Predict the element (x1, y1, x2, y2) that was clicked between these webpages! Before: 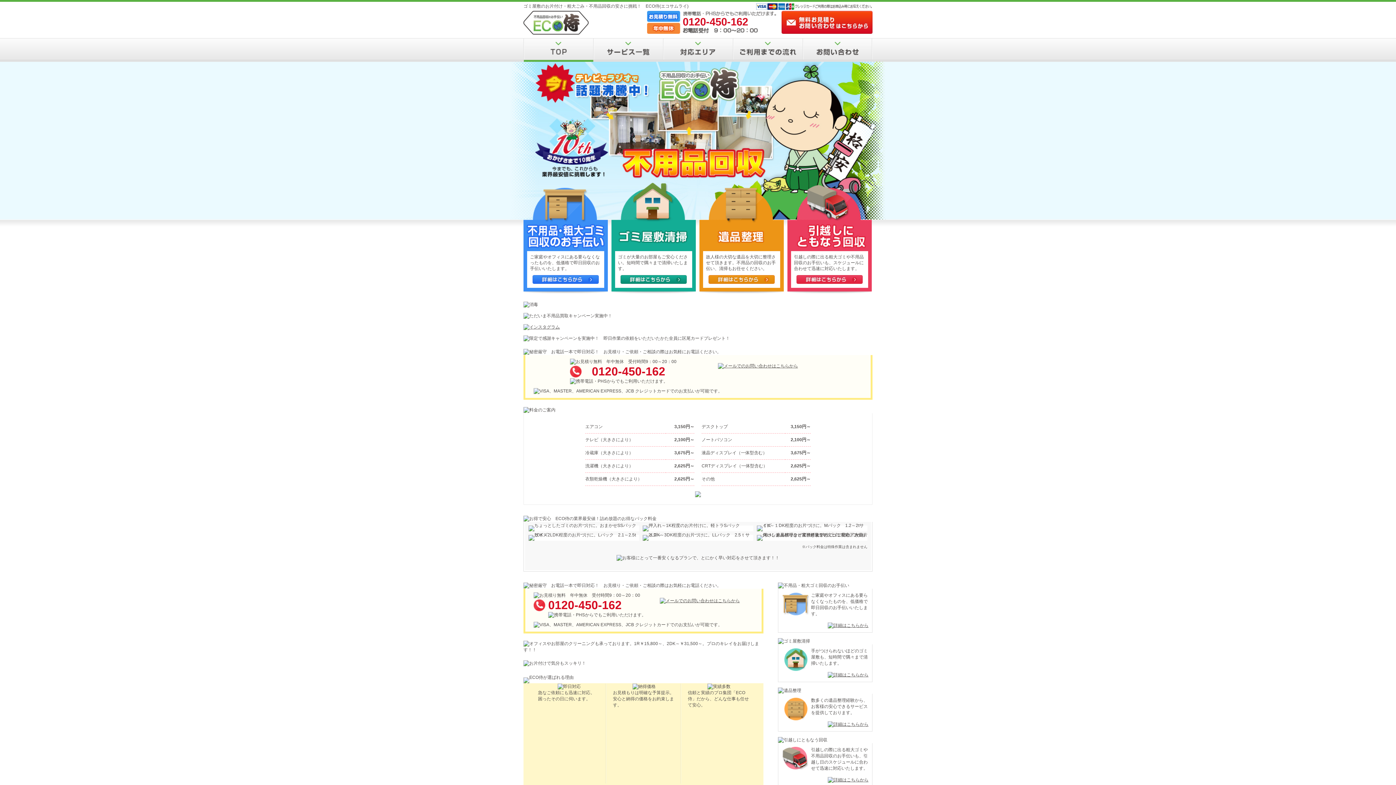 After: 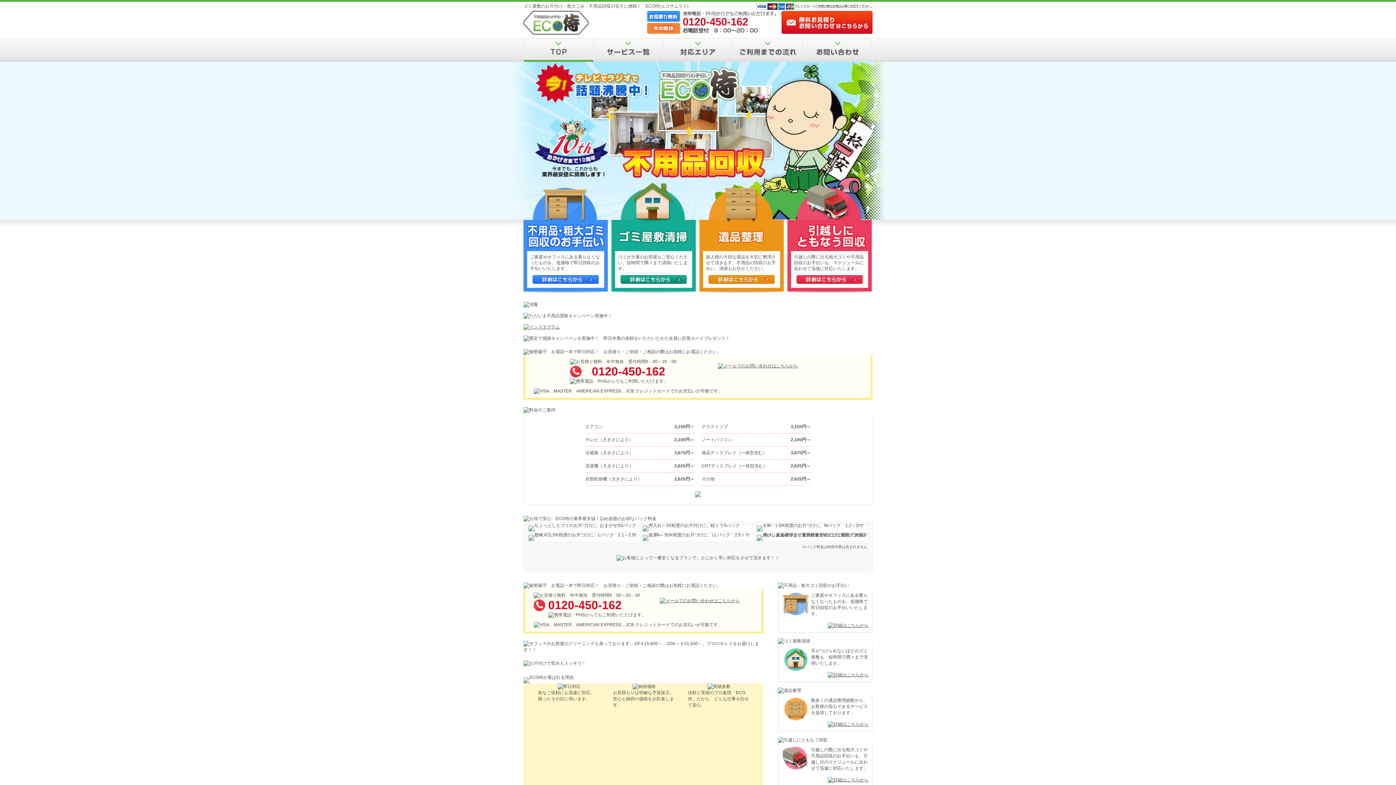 Action: label: ご利用までの流れ bbox: (733, 38, 803, 61)